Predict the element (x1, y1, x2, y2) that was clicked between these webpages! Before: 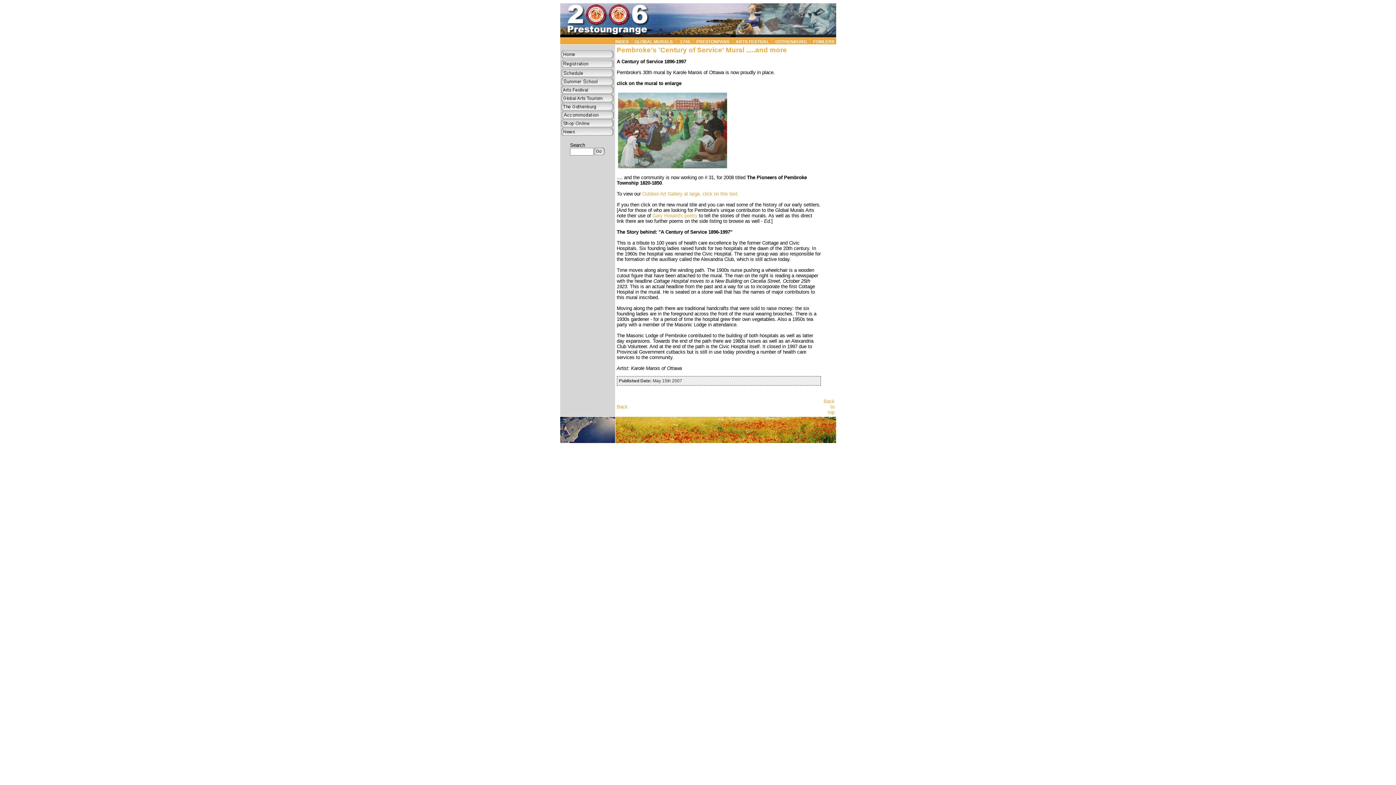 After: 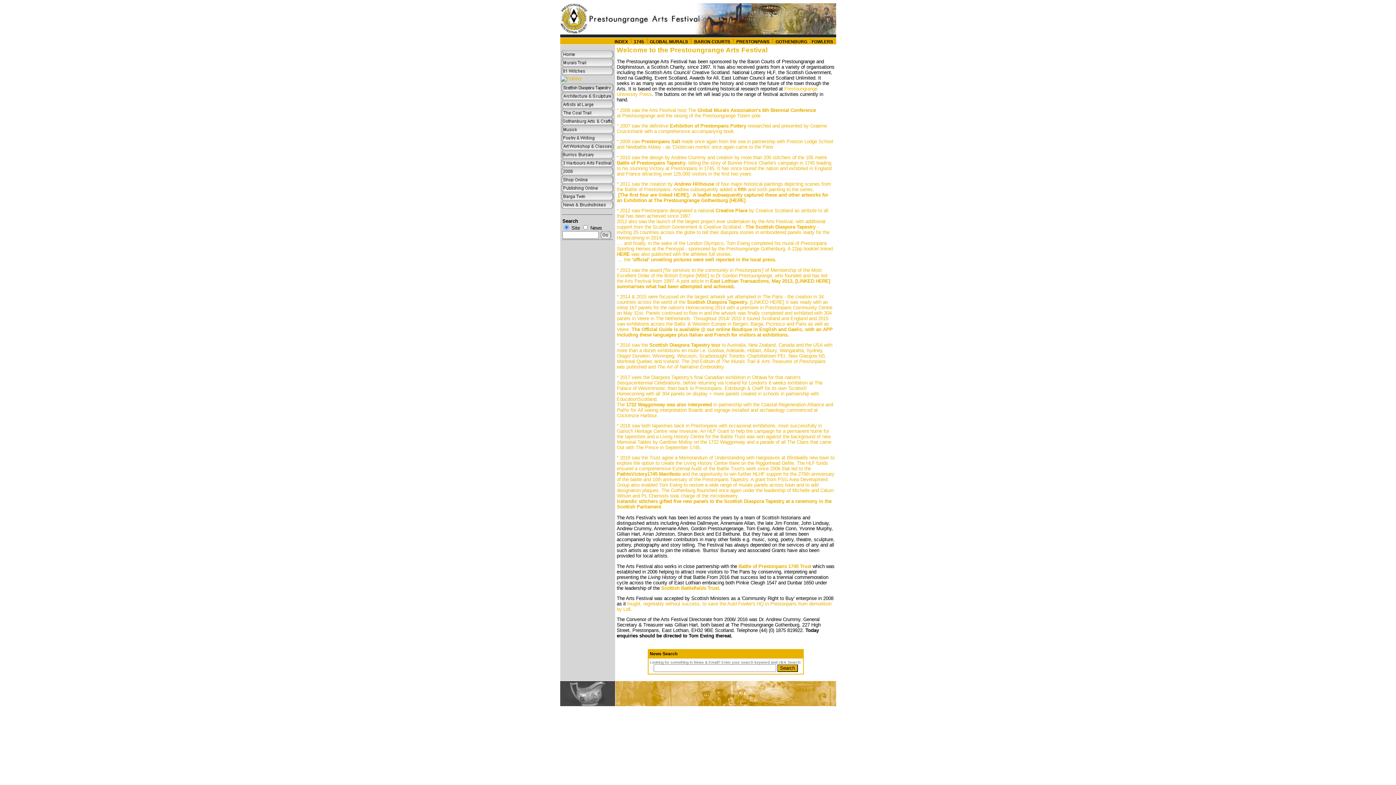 Action: bbox: (560, 89, 614, 95)